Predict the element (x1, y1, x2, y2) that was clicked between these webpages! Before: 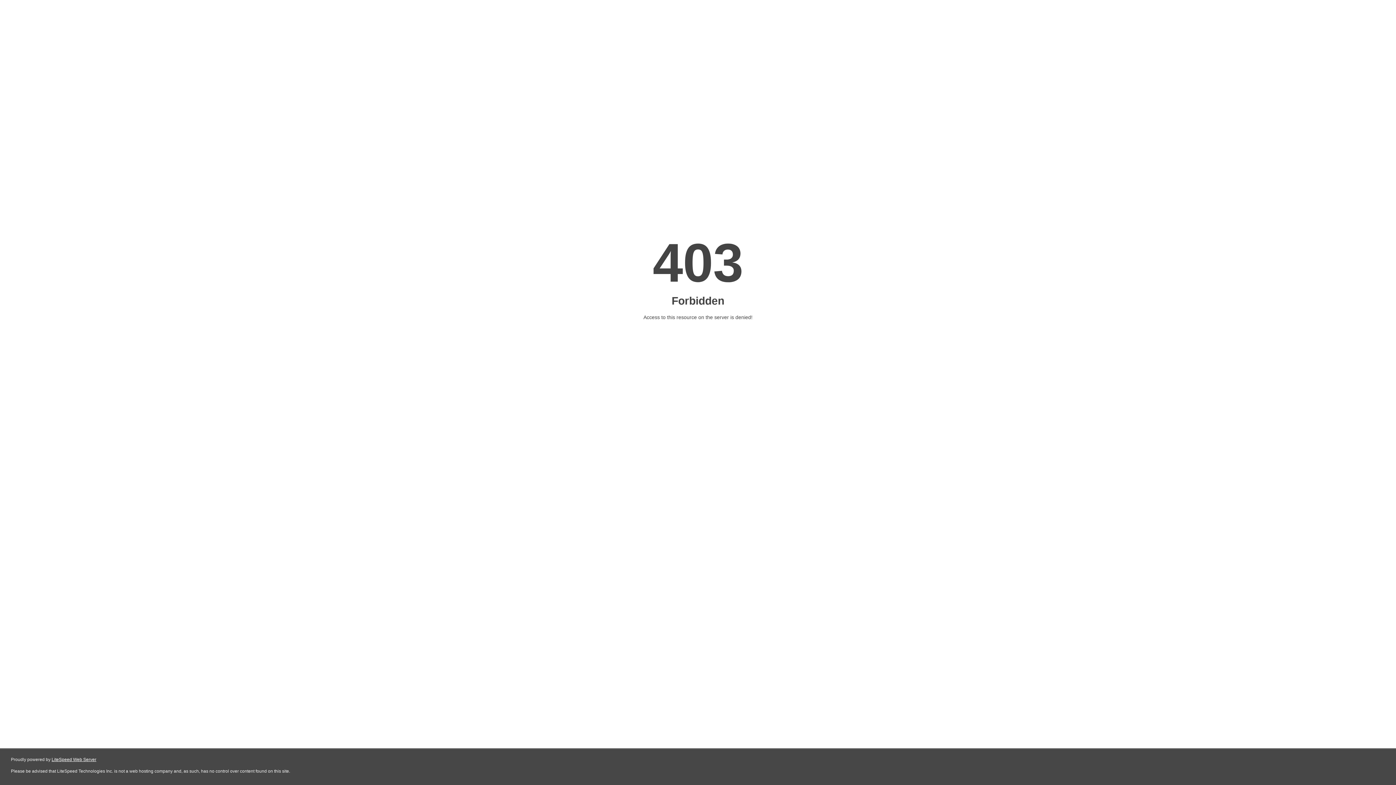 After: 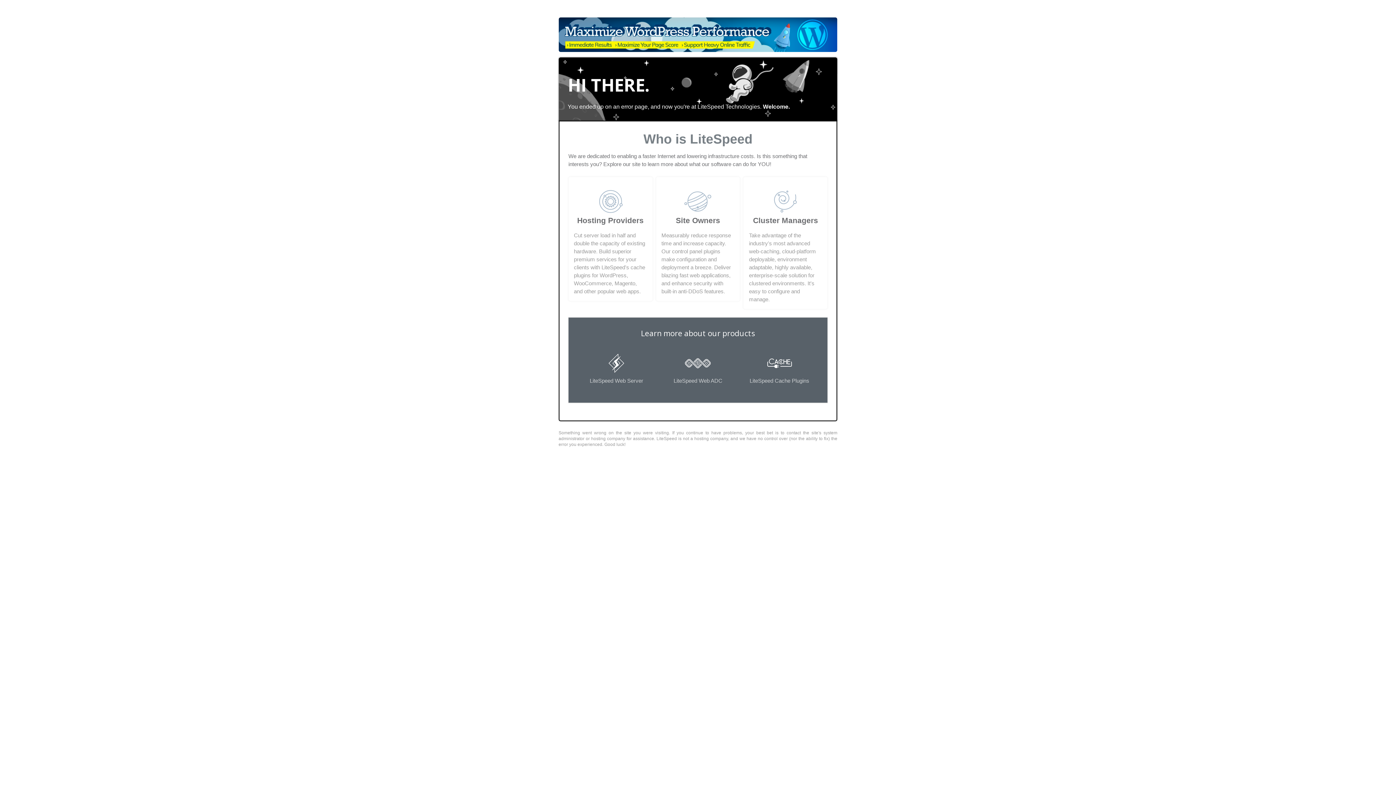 Action: label: LiteSpeed Web Server bbox: (51, 757, 96, 762)